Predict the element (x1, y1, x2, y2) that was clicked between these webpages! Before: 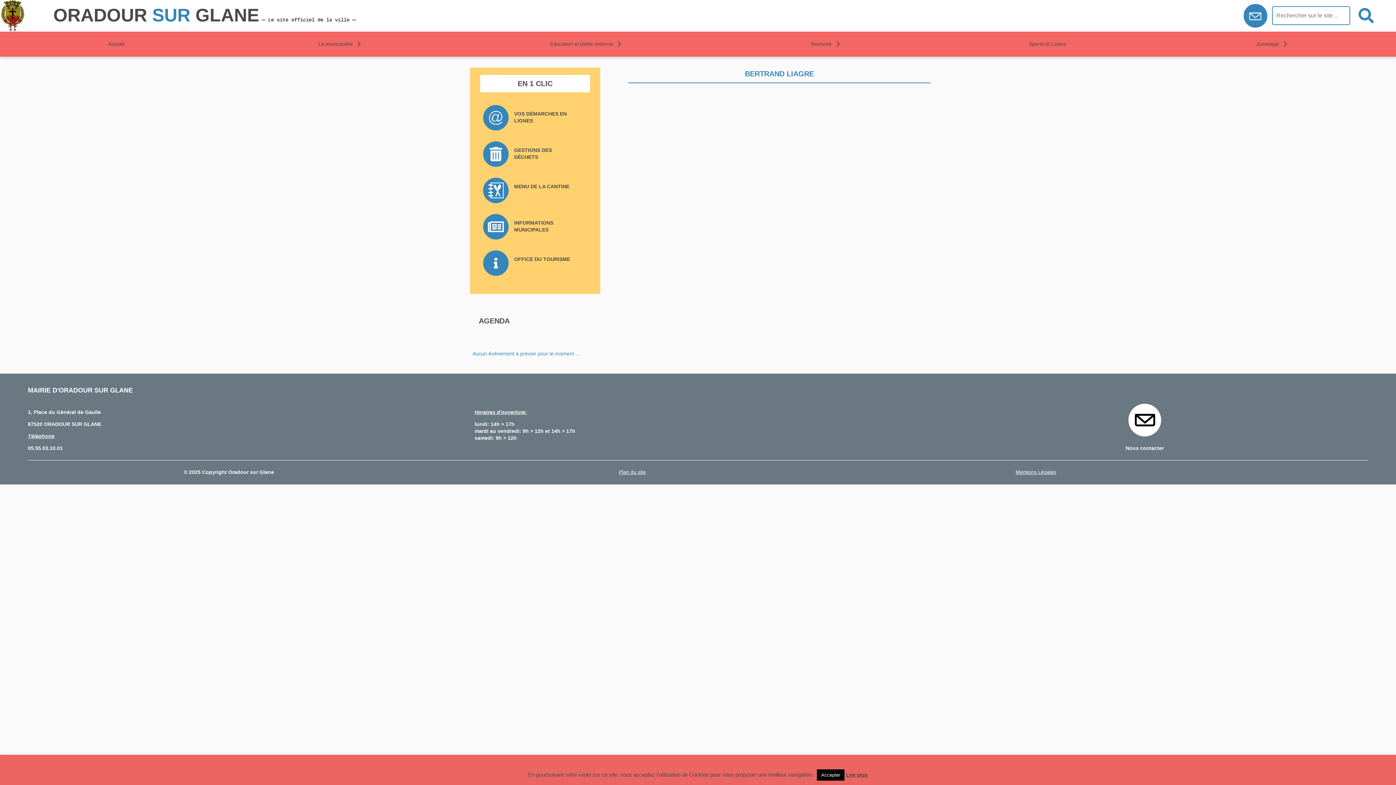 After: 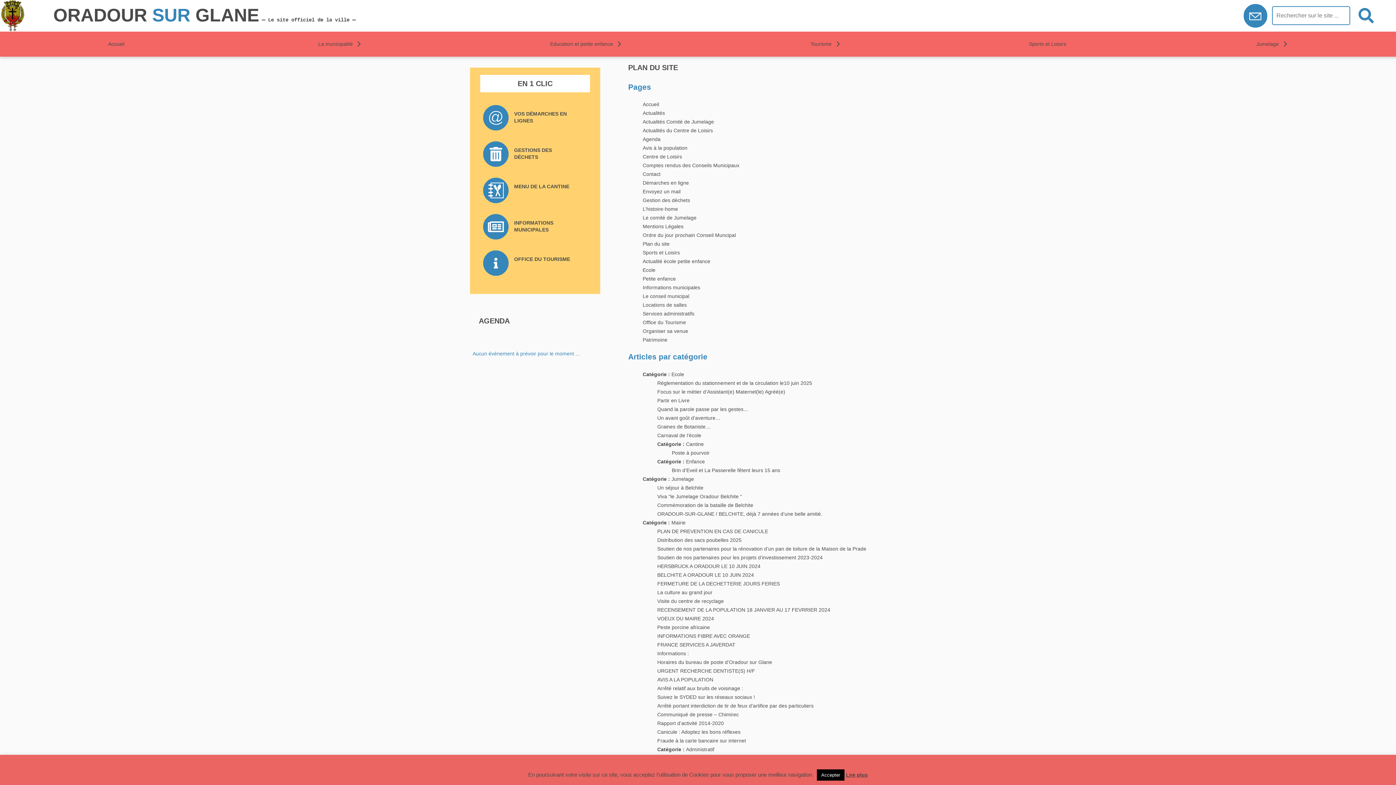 Action: bbox: (611, 467, 654, 477) label: Plan du site